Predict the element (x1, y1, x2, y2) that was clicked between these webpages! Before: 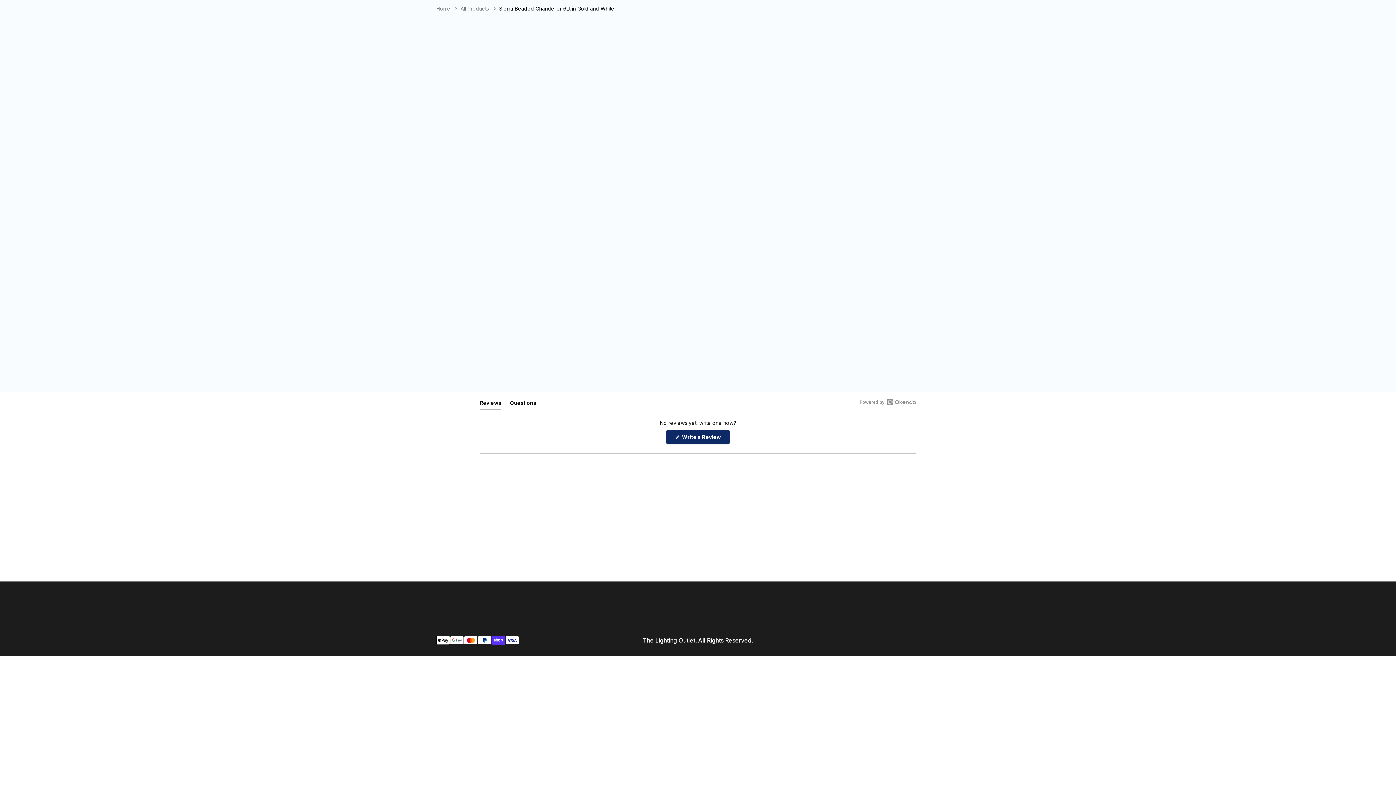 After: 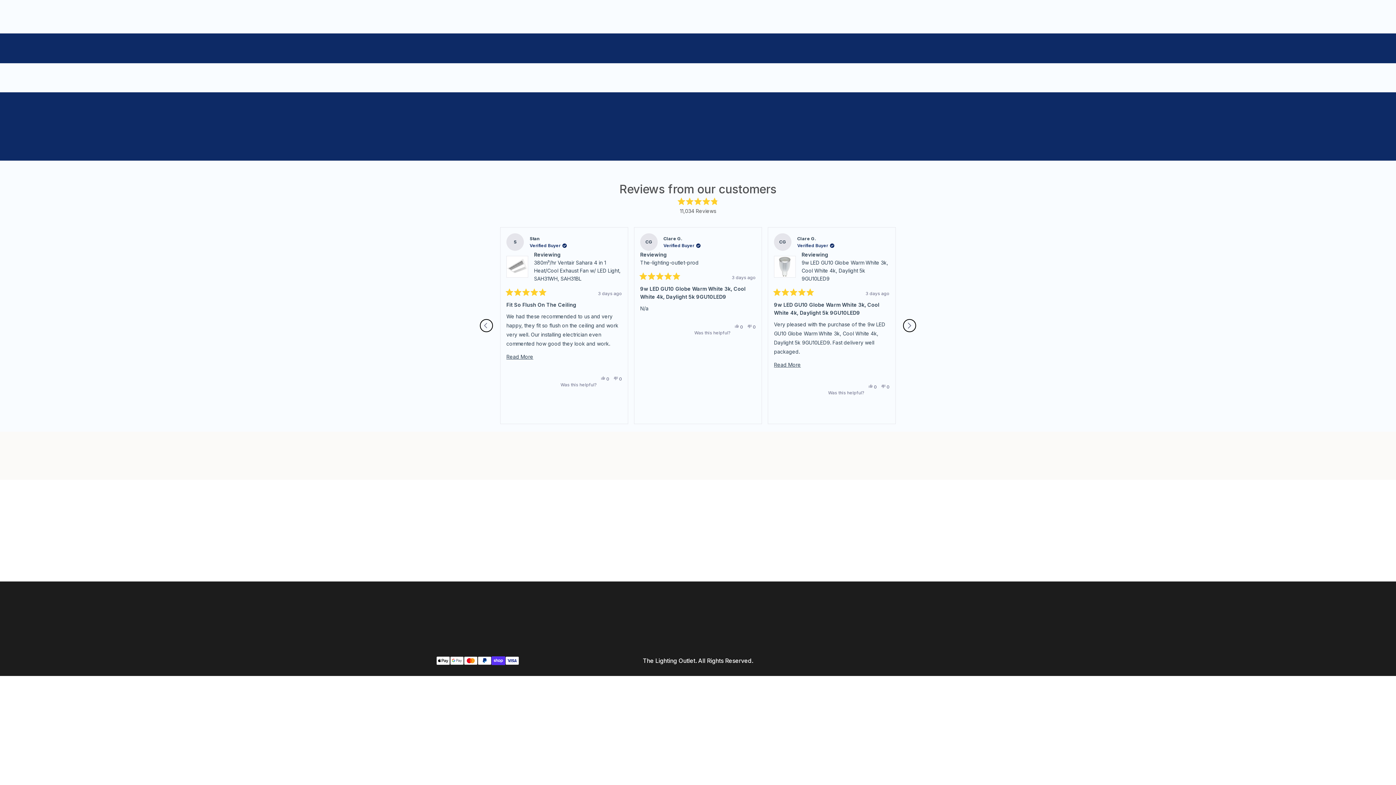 Action: bbox: (436, 5, 450, 11) label: Home